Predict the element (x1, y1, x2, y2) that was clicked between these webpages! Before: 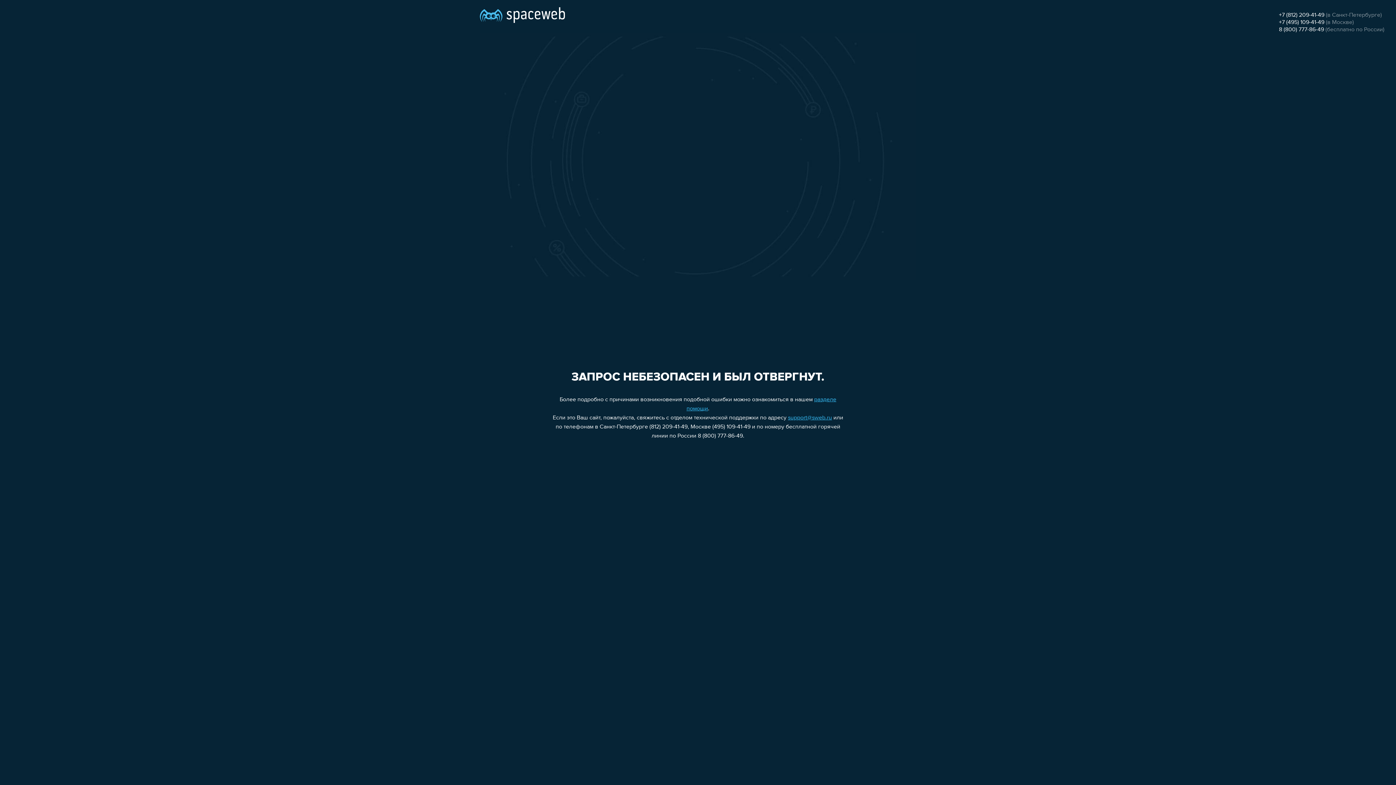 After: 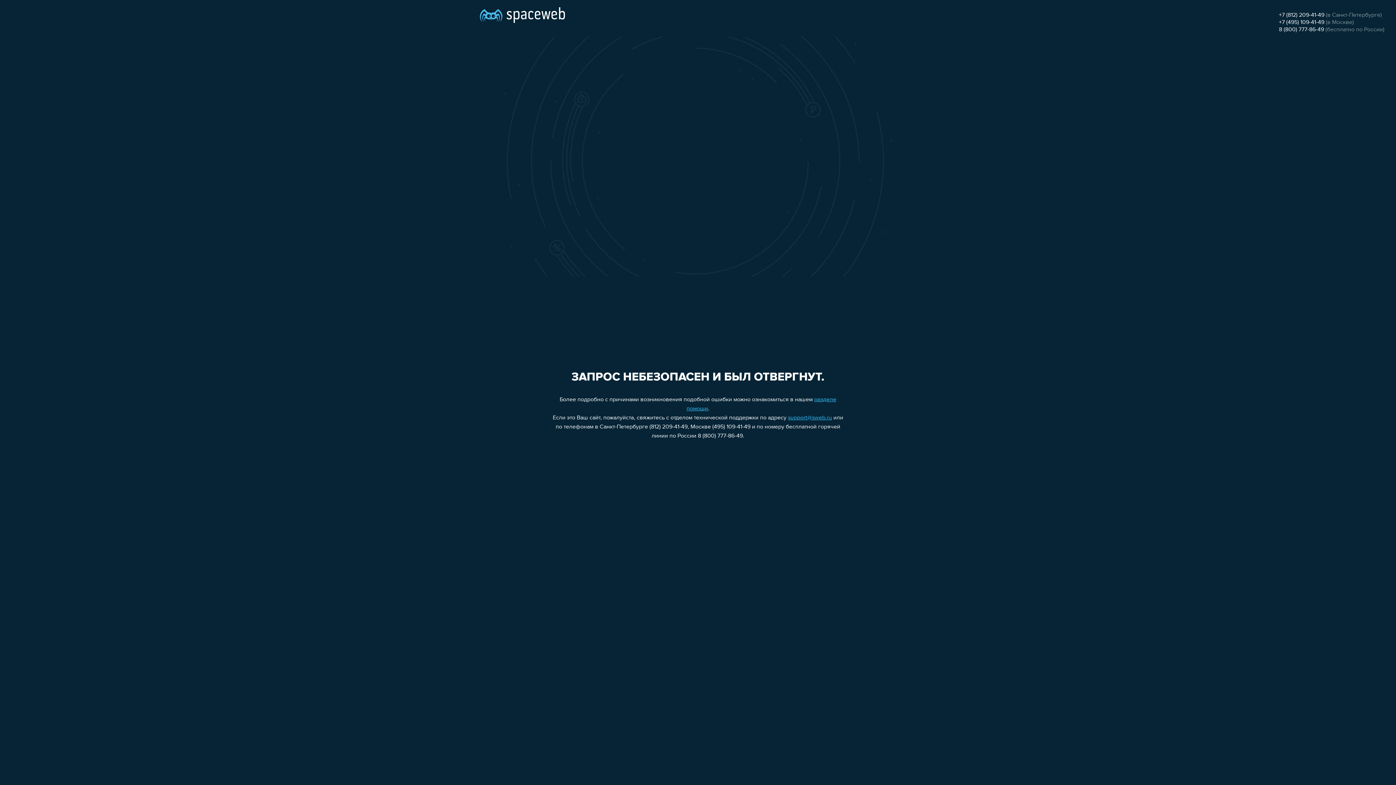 Action: bbox: (1279, 19, 1324, 25) label: +7 (495) 109-41-49